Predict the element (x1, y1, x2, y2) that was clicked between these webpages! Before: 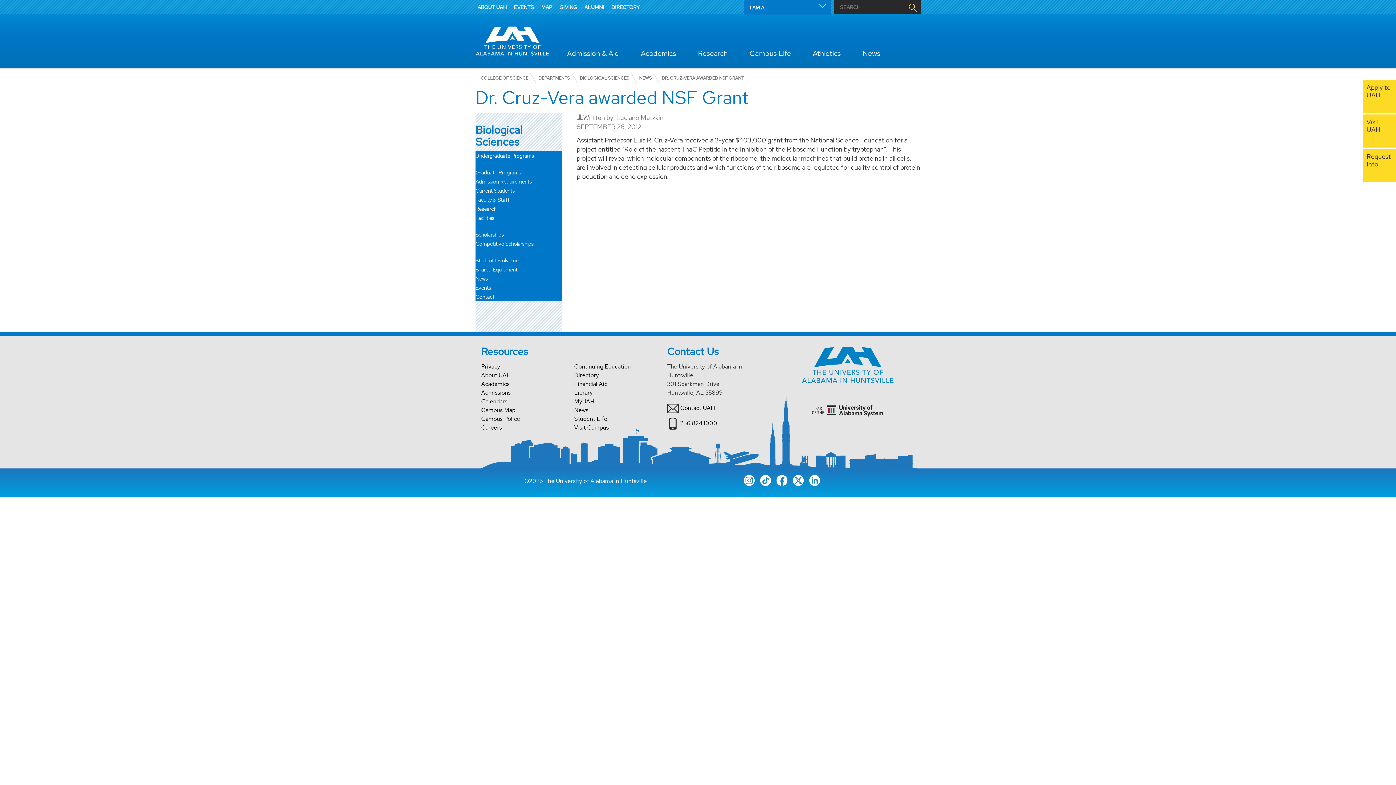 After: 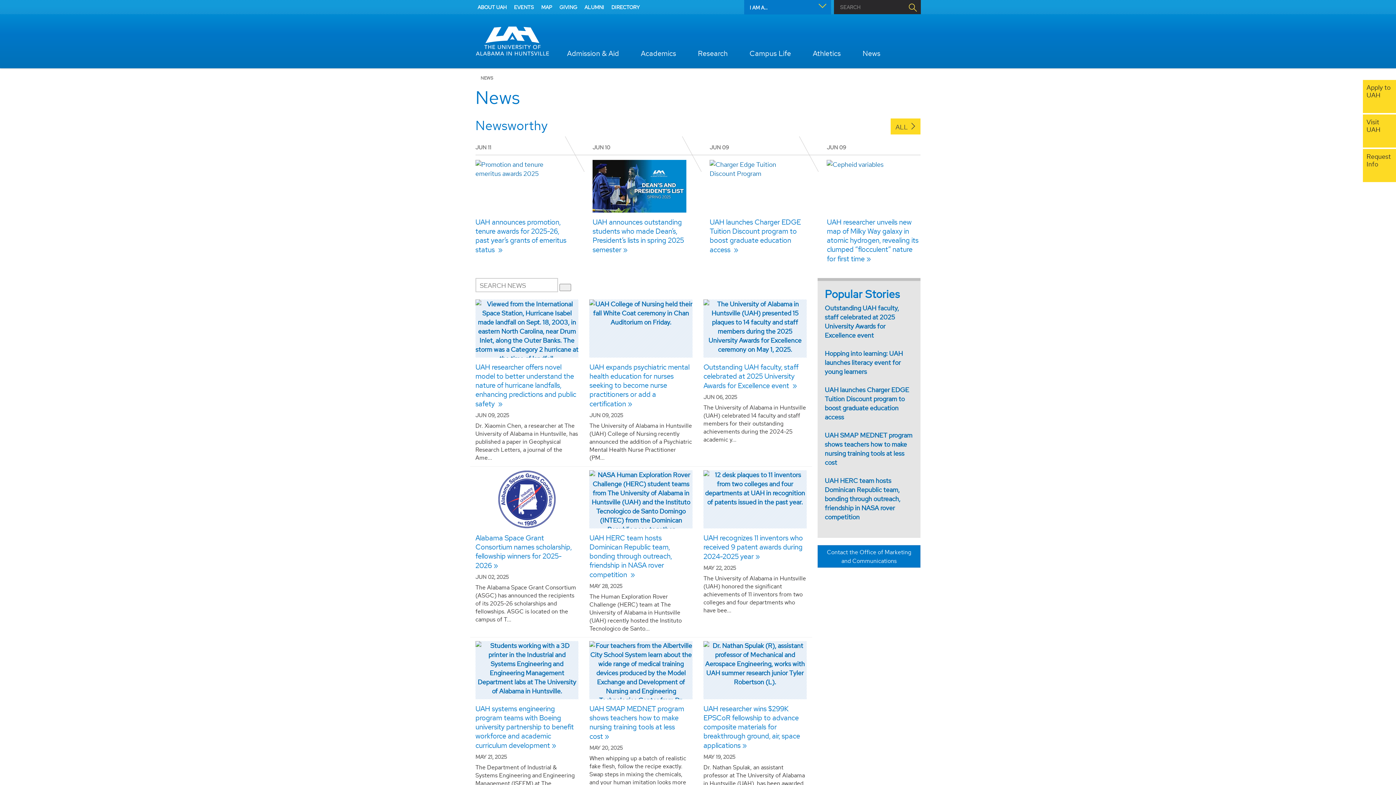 Action: label: UAH News - Footer Link bbox: (574, 406, 656, 414)